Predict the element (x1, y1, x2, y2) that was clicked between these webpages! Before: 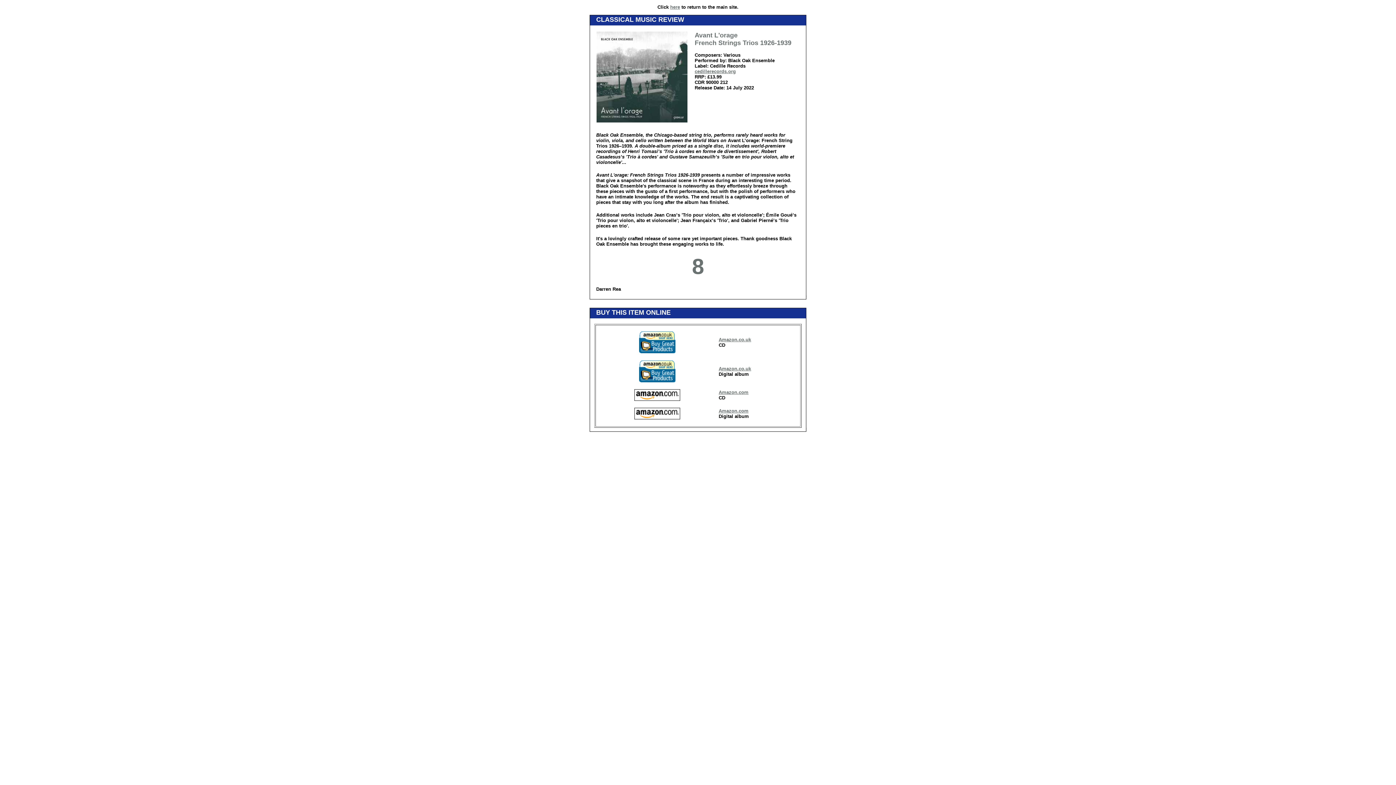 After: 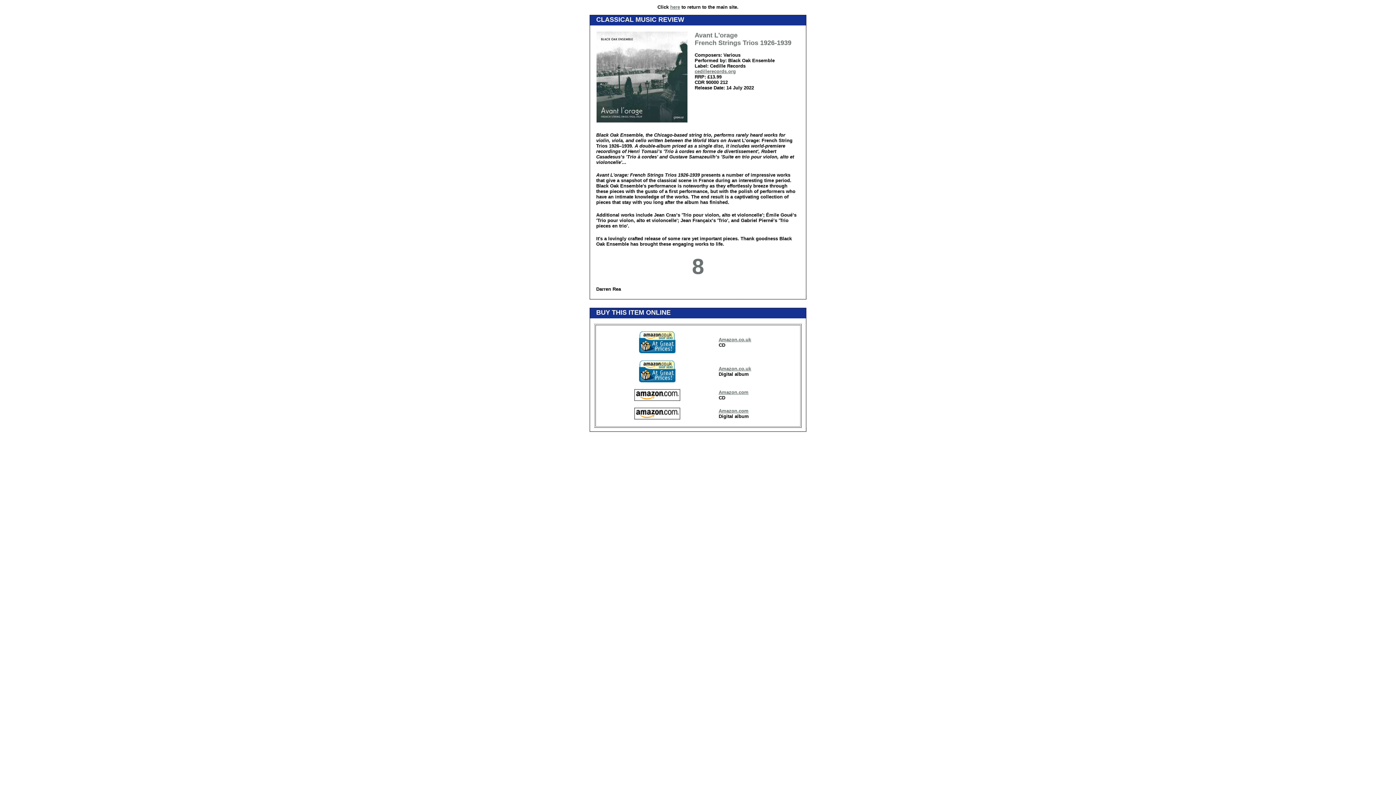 Action: bbox: (639, 349, 675, 354)